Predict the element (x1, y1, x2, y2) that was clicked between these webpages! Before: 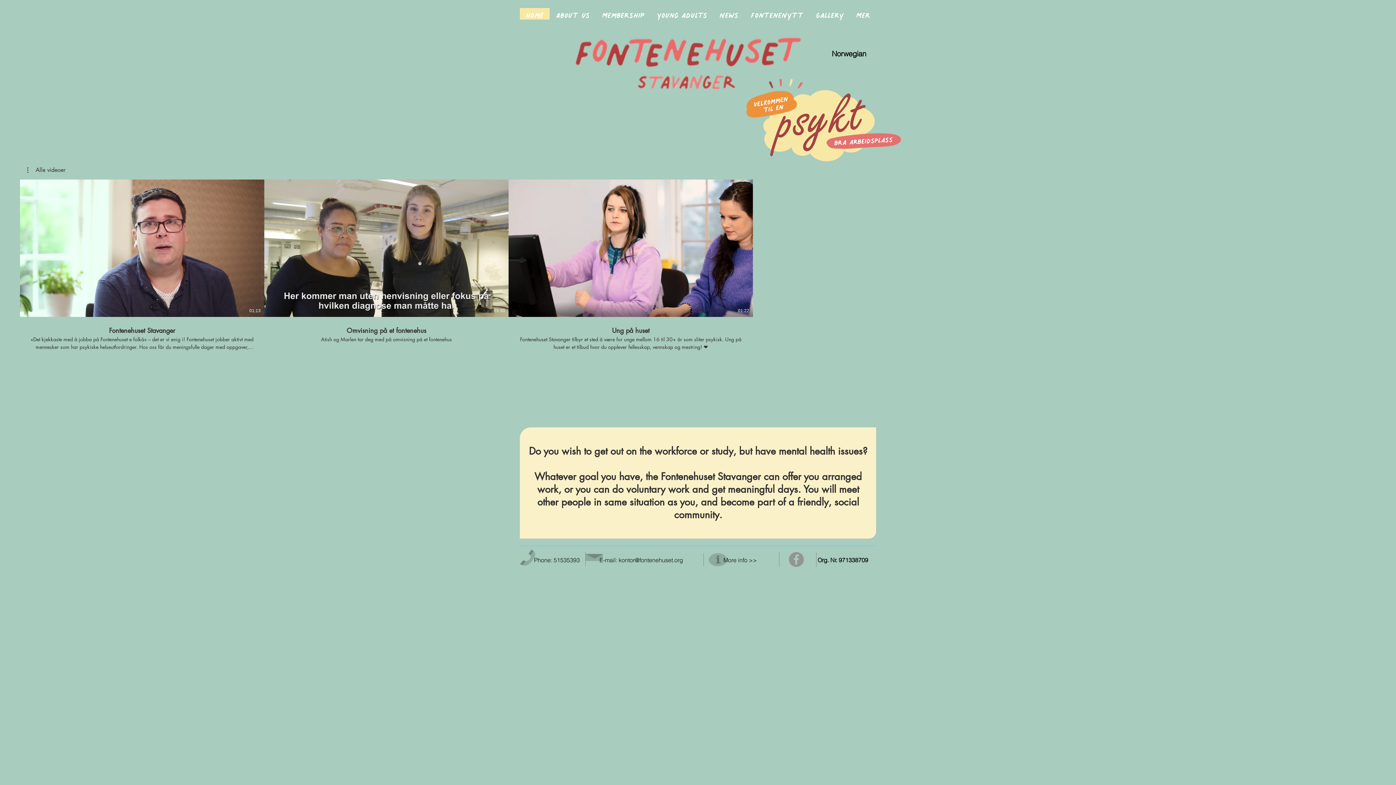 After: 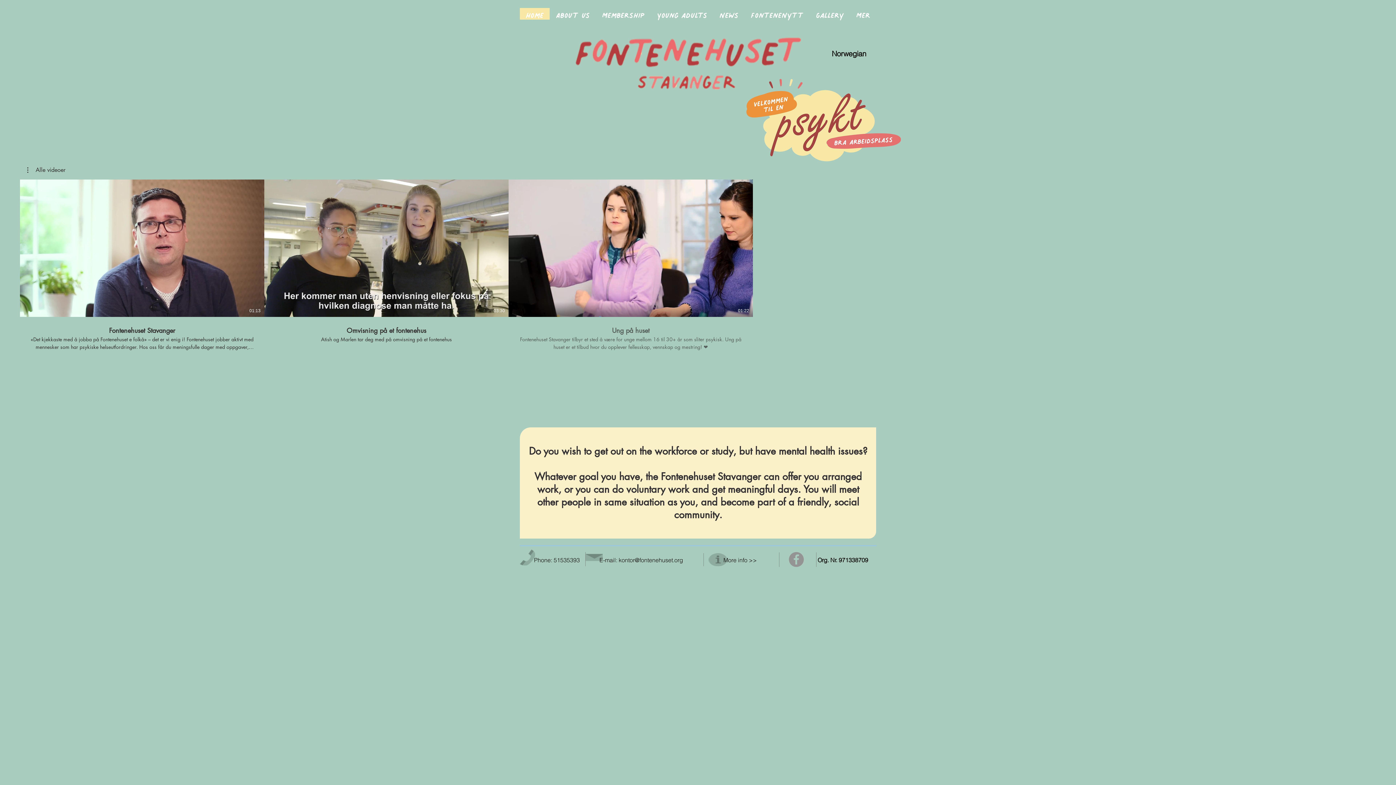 Action: label: Ung på huset
Fontenehuset Stavanger tilbyr et sted å være for unge mellom 16 til 30+ år som sliter psykisk. Ung på huset er et tilbud hvor du opplever fellesskap, vennskap og mestring! ❤️ bbox: (508, 317, 753, 351)